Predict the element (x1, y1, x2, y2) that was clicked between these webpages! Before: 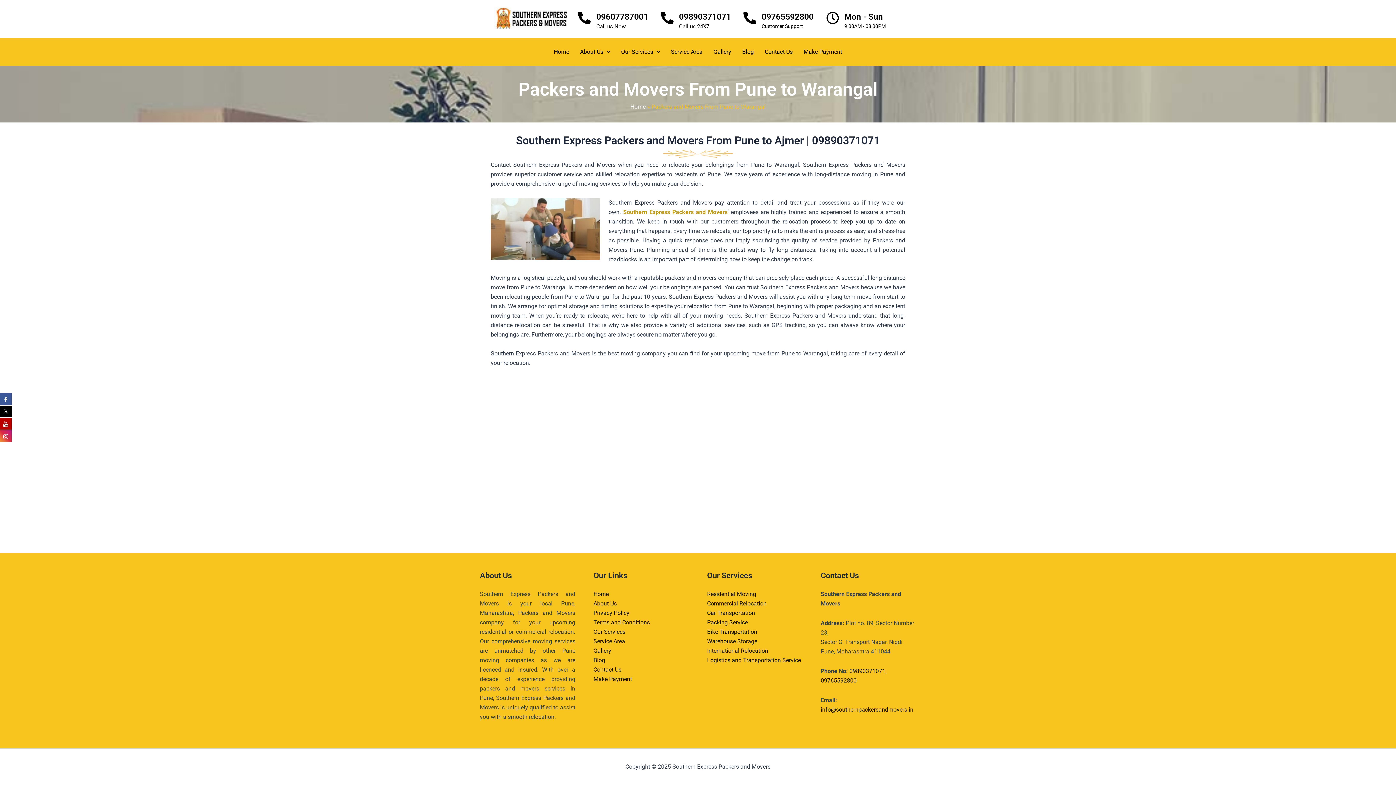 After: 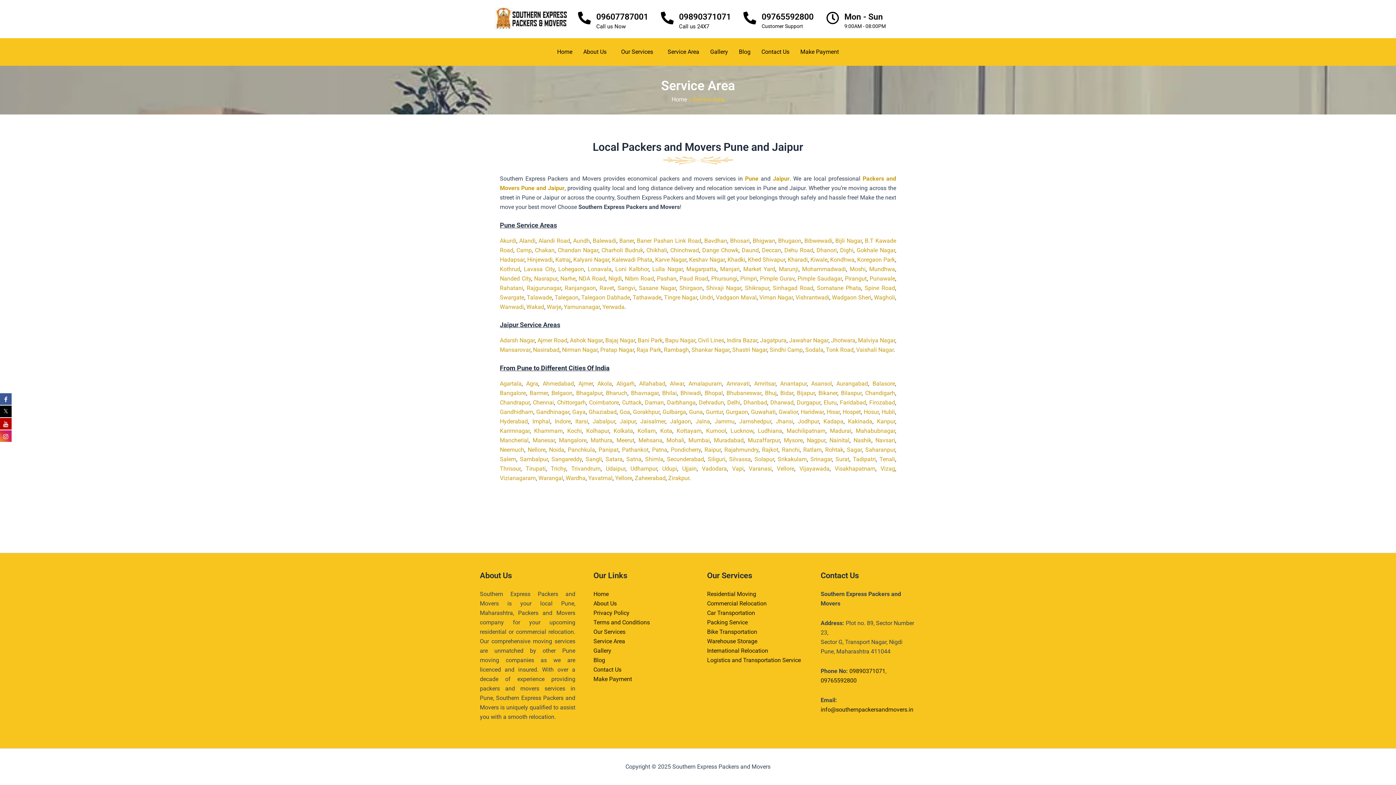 Action: label: Service Area bbox: (665, 43, 708, 60)